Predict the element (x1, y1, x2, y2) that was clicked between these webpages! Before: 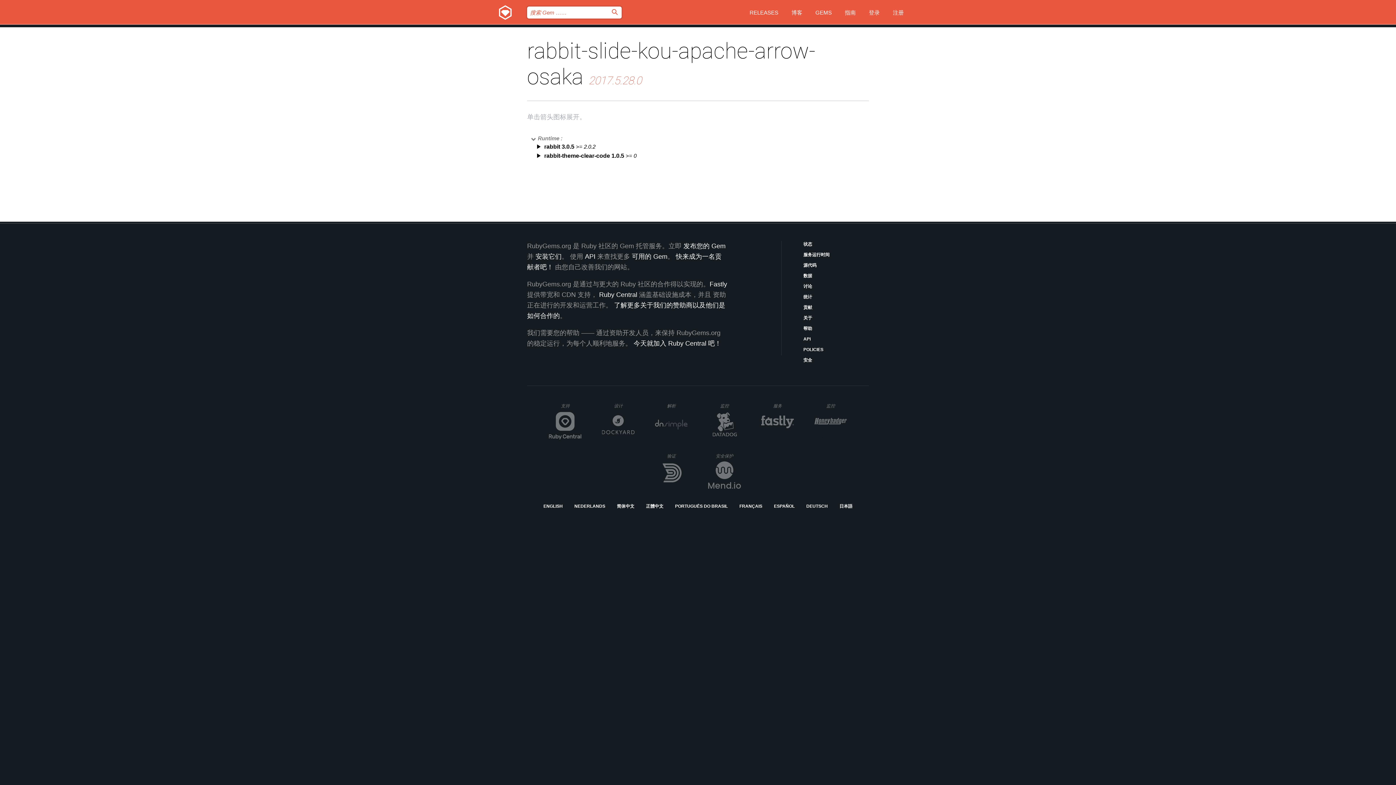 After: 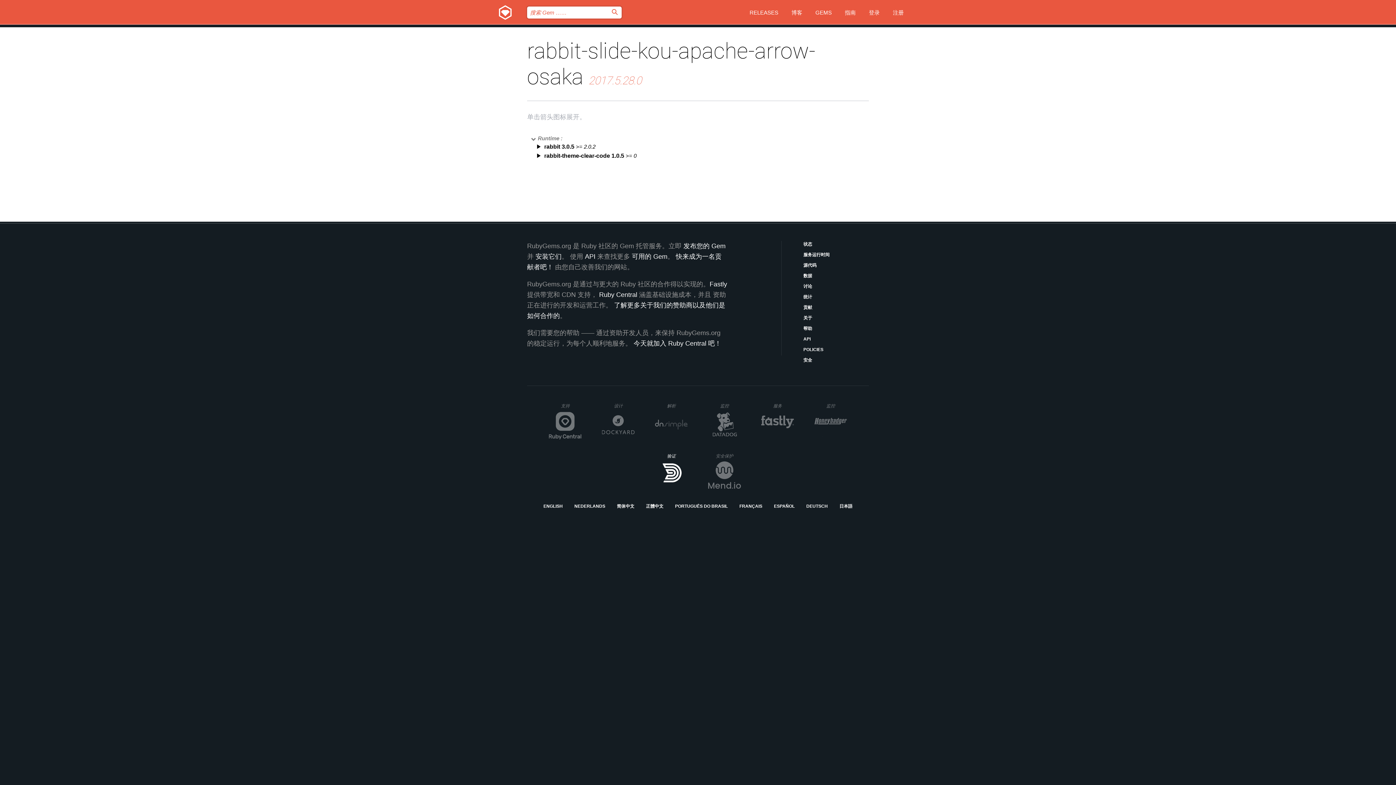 Action: label: 验证
Domainr bbox: (655, 453, 688, 489)